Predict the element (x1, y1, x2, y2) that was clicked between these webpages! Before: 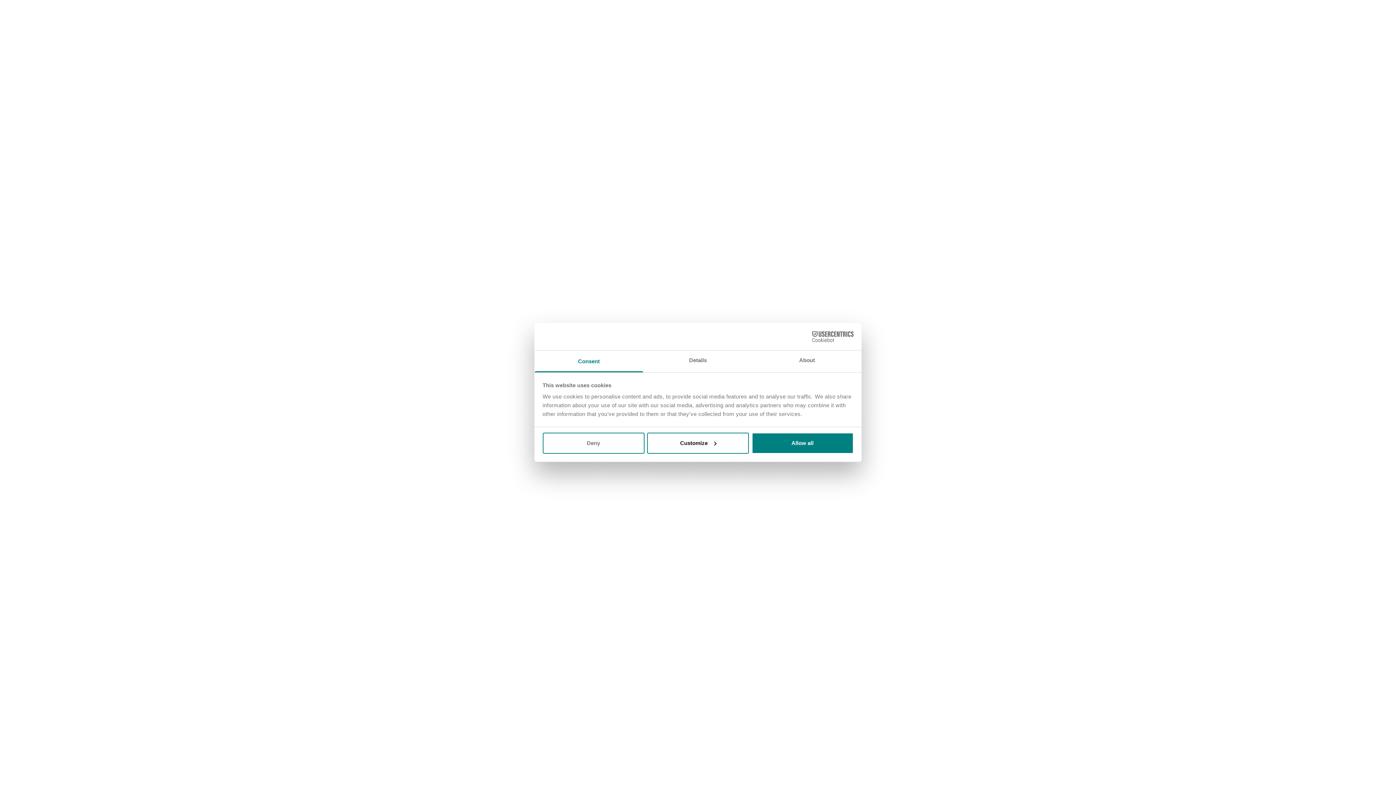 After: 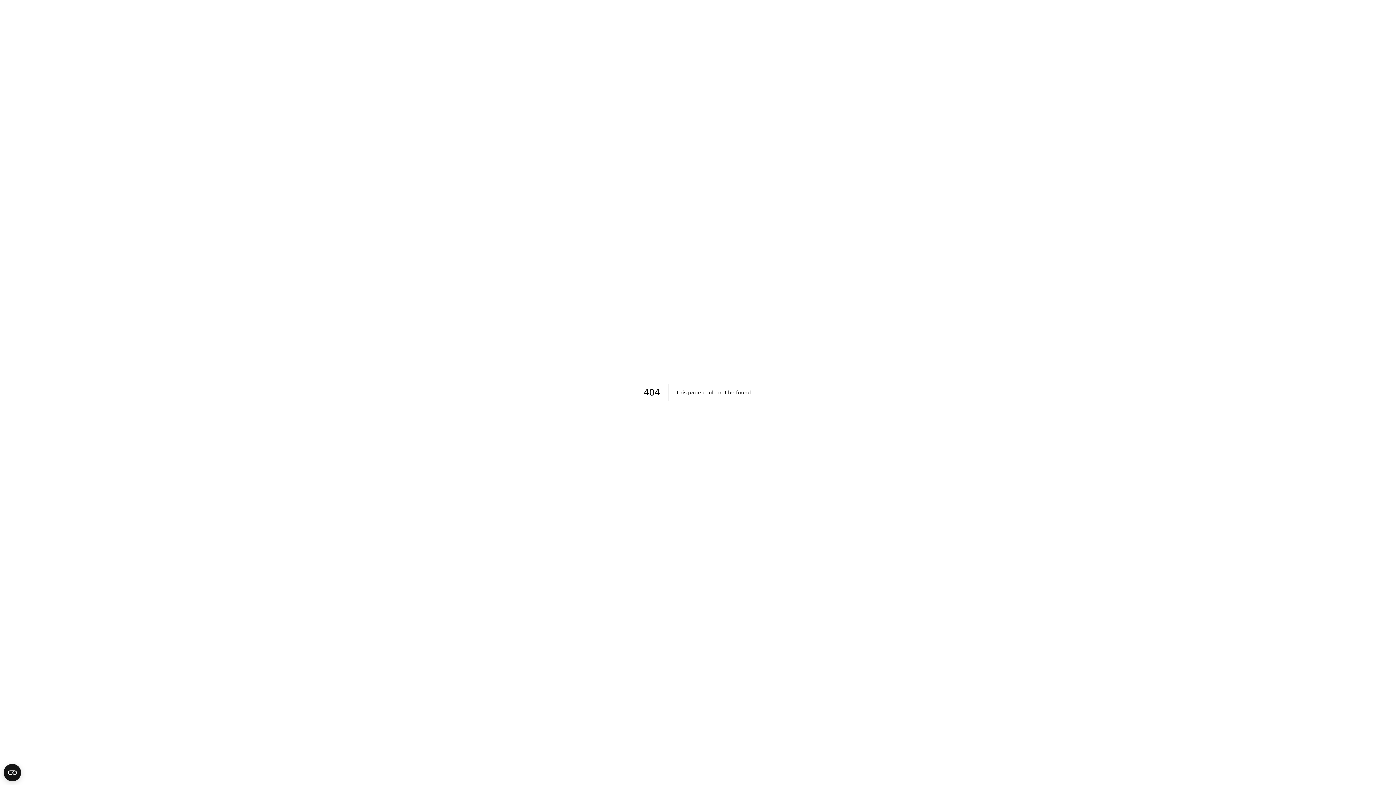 Action: bbox: (542, 432, 644, 453) label: Deny